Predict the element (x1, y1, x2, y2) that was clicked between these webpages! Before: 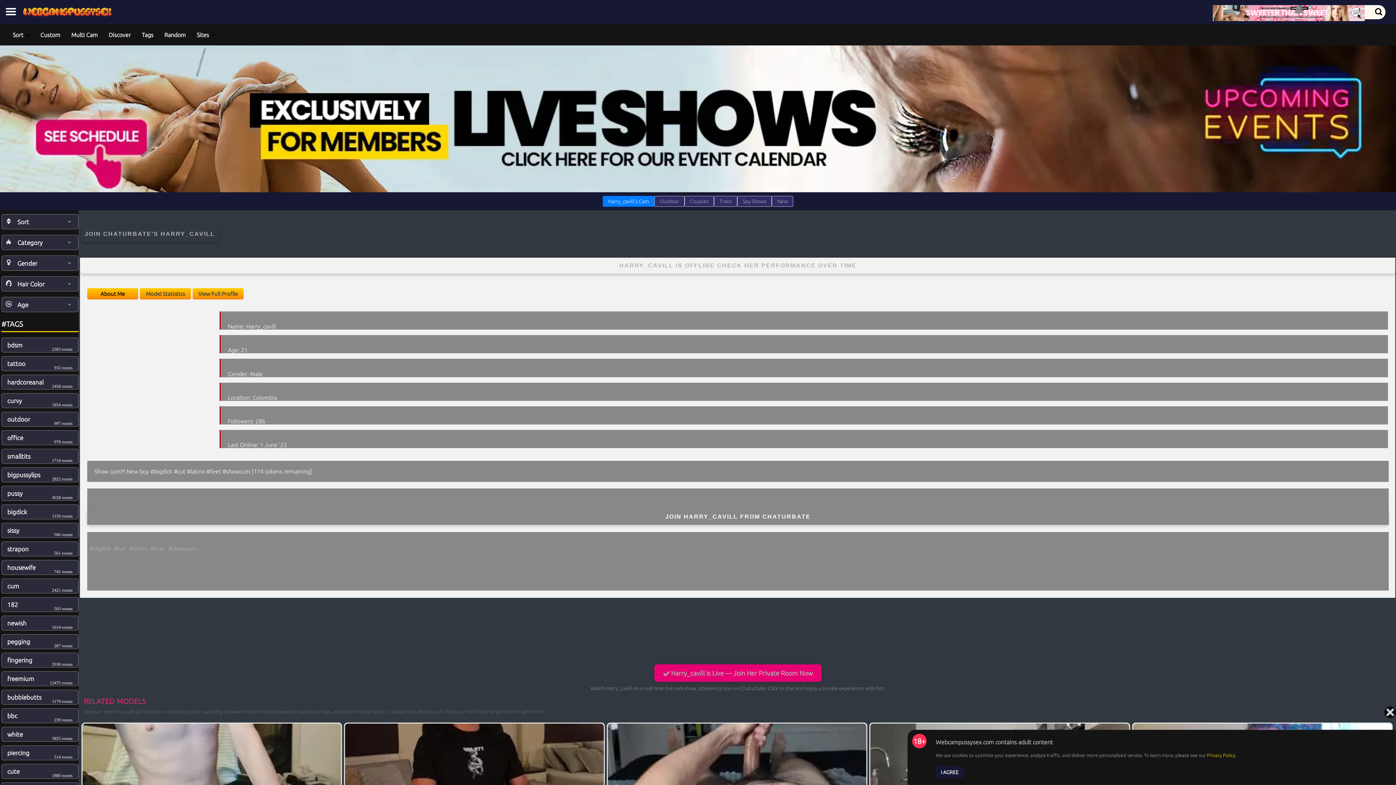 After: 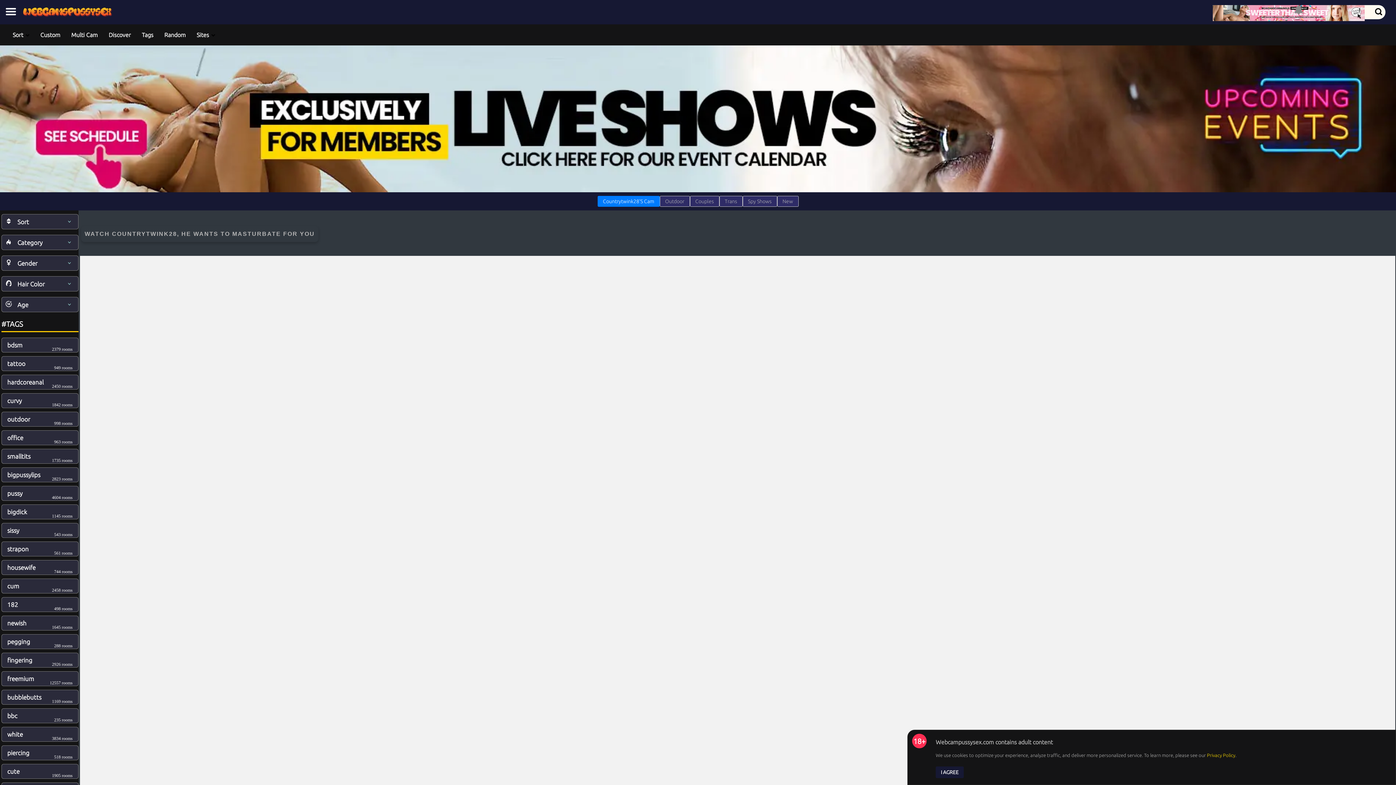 Action: bbox: (82, 723, 341, 811)